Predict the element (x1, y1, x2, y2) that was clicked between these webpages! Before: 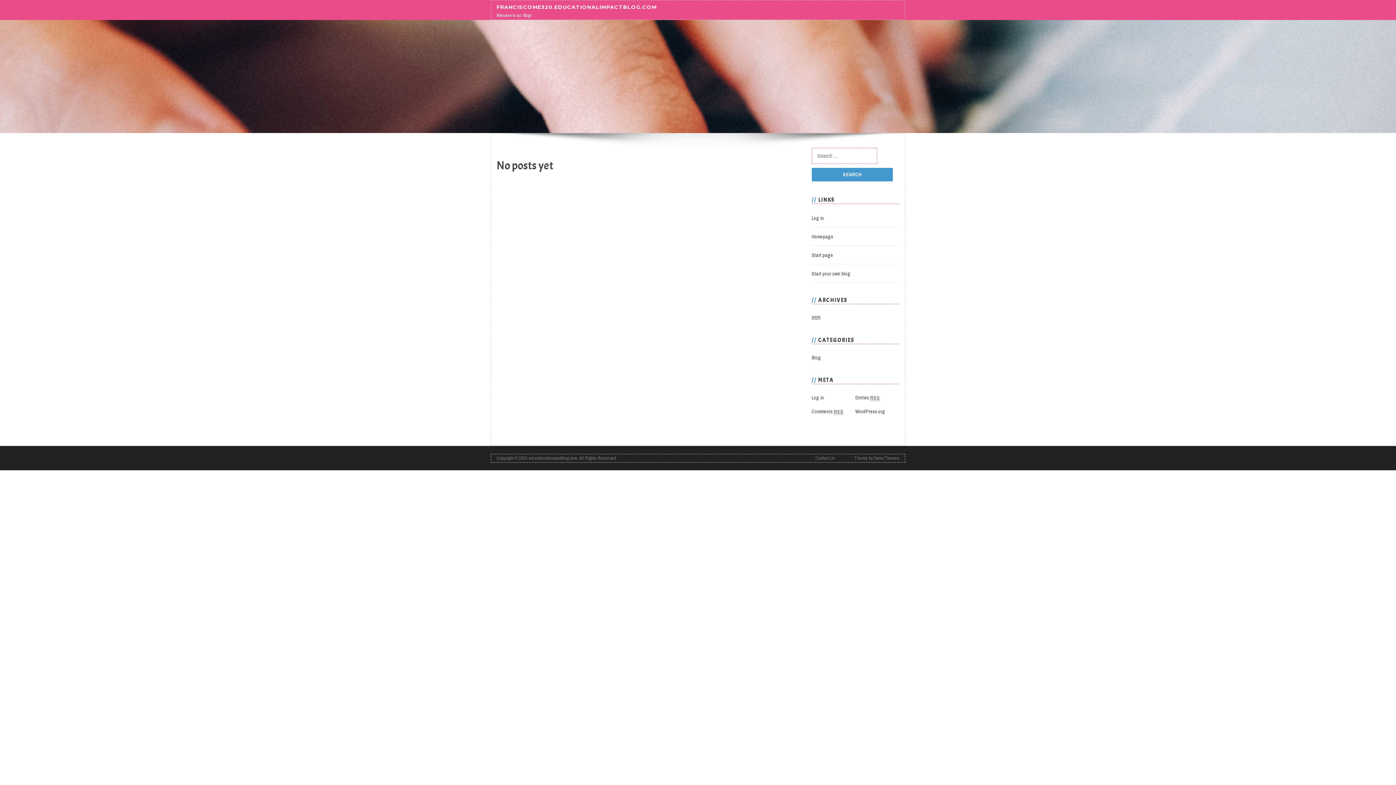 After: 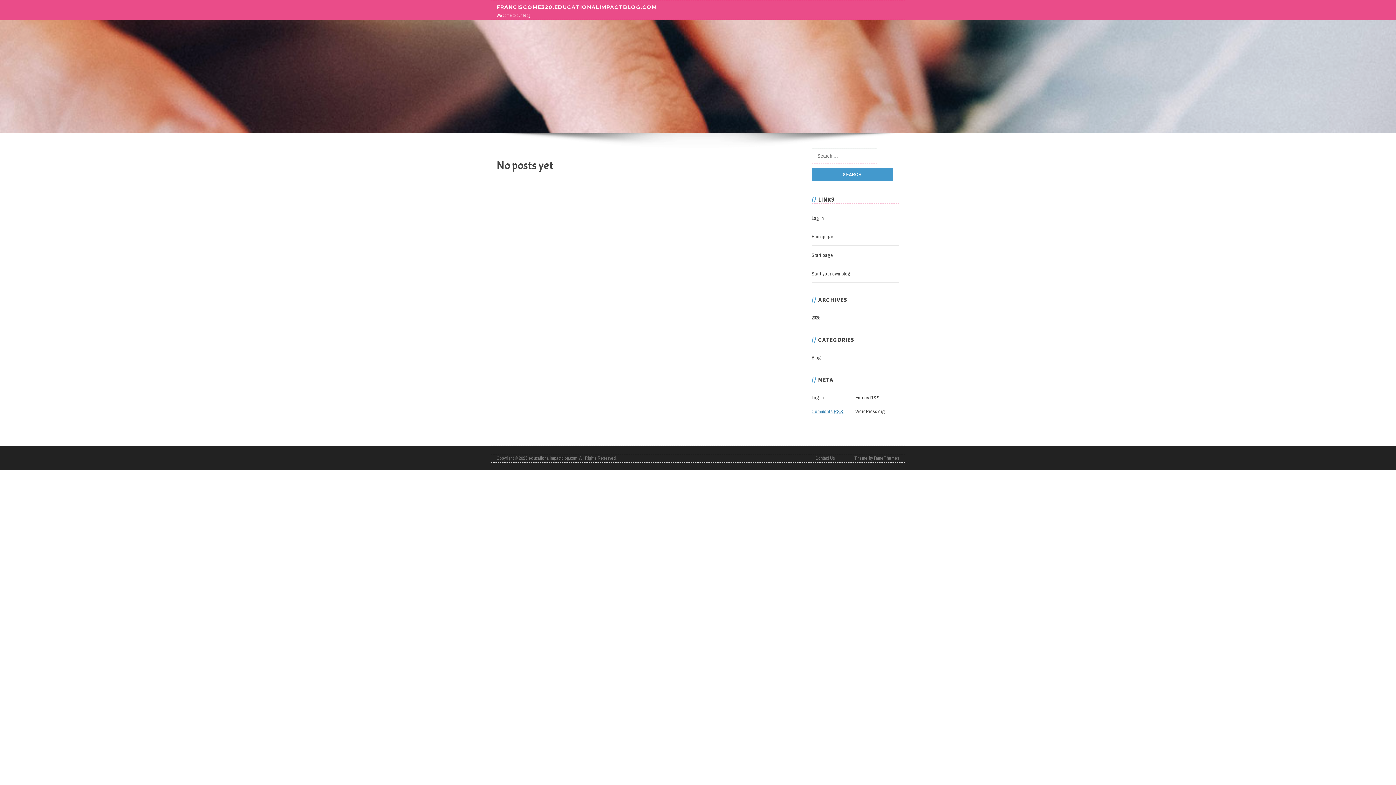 Action: bbox: (811, 408, 843, 415) label: Comments RSS